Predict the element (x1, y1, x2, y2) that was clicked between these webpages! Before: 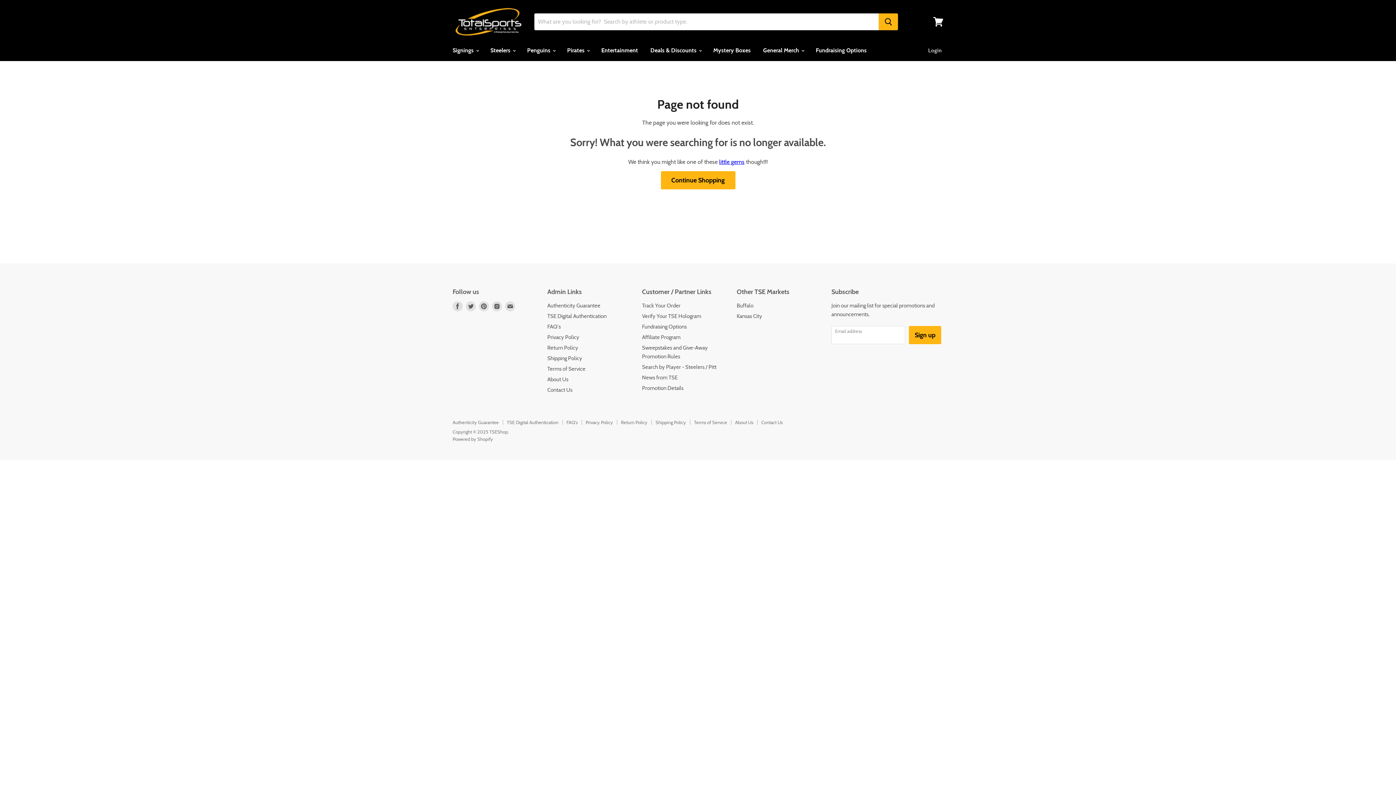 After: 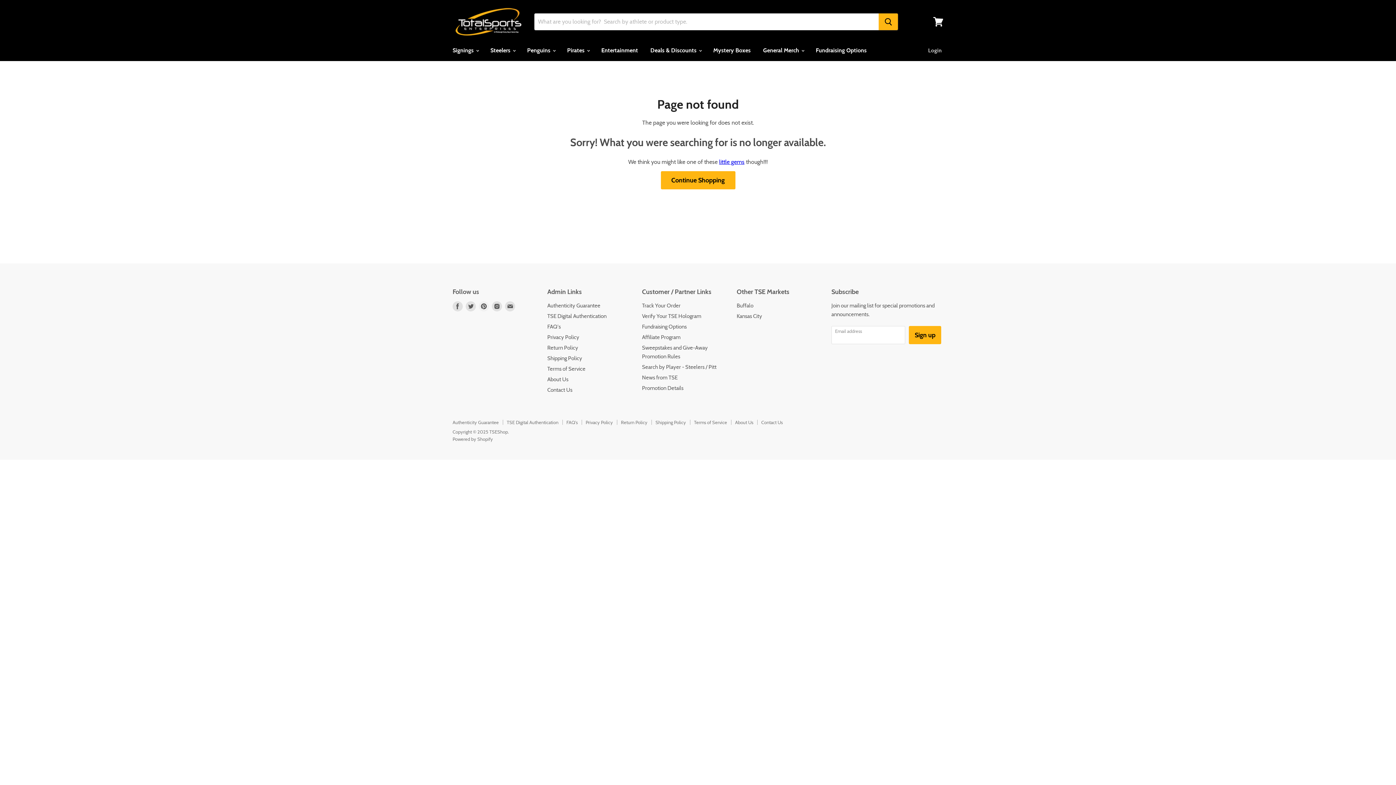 Action: bbox: (477, 300, 490, 313) label: Find us on Pinterest